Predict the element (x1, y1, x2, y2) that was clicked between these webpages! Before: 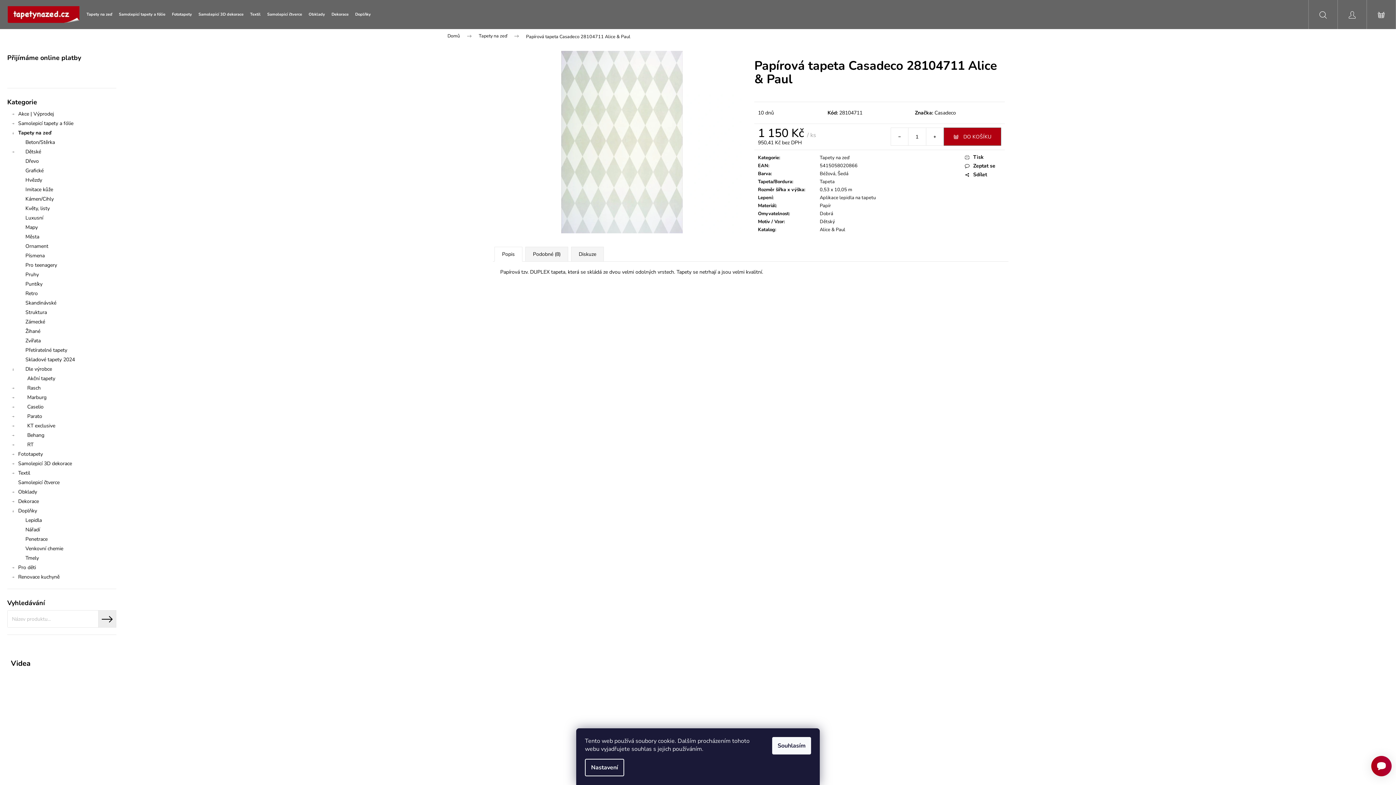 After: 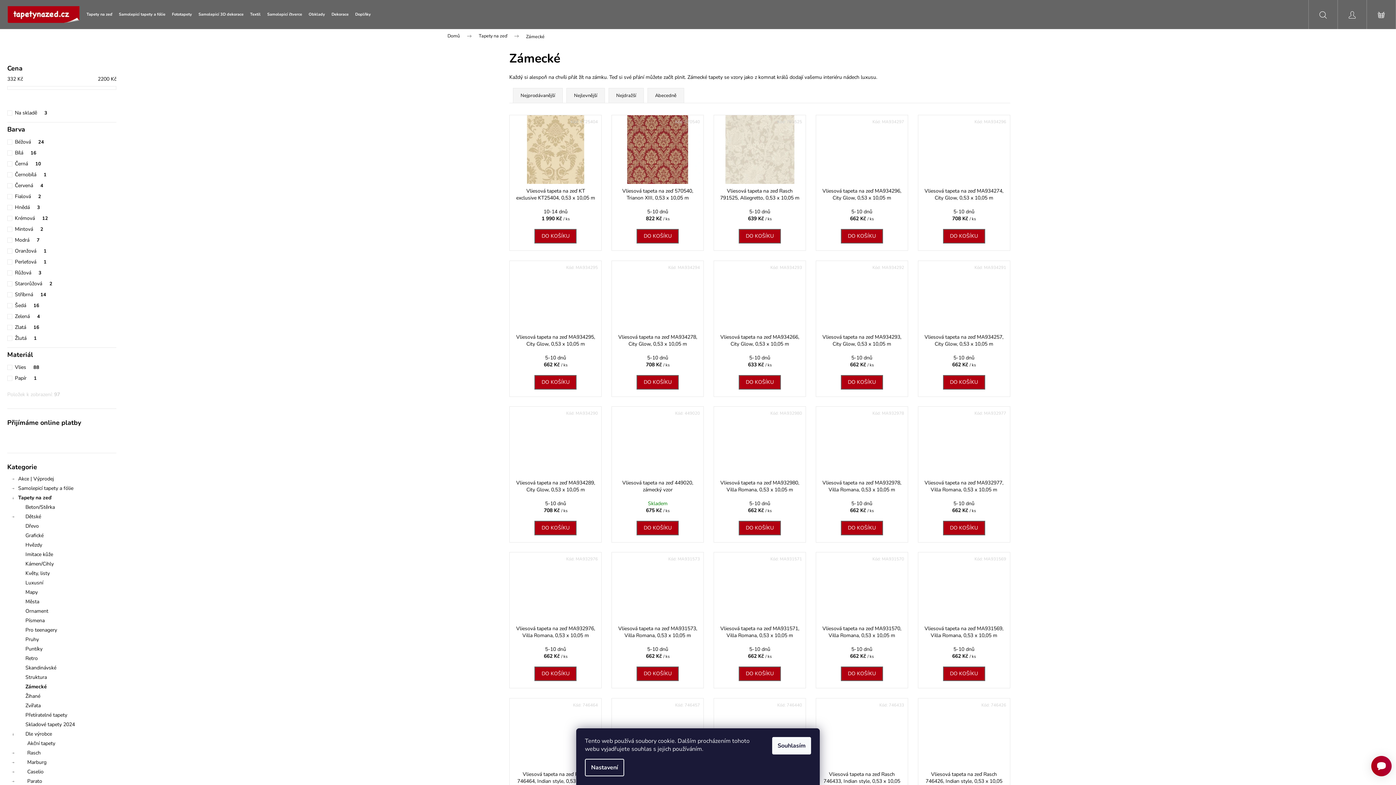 Action: bbox: (7, 317, 116, 326) label: Zámecké